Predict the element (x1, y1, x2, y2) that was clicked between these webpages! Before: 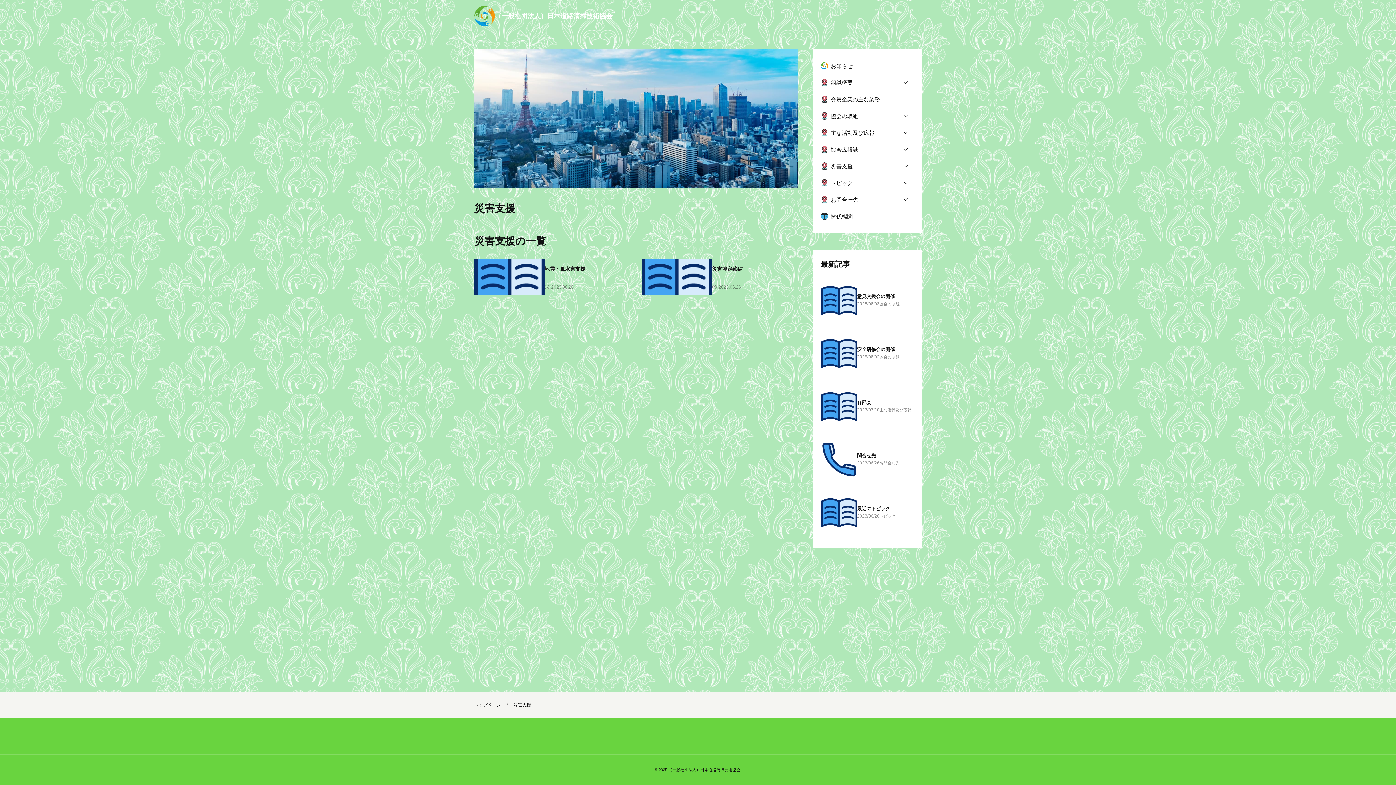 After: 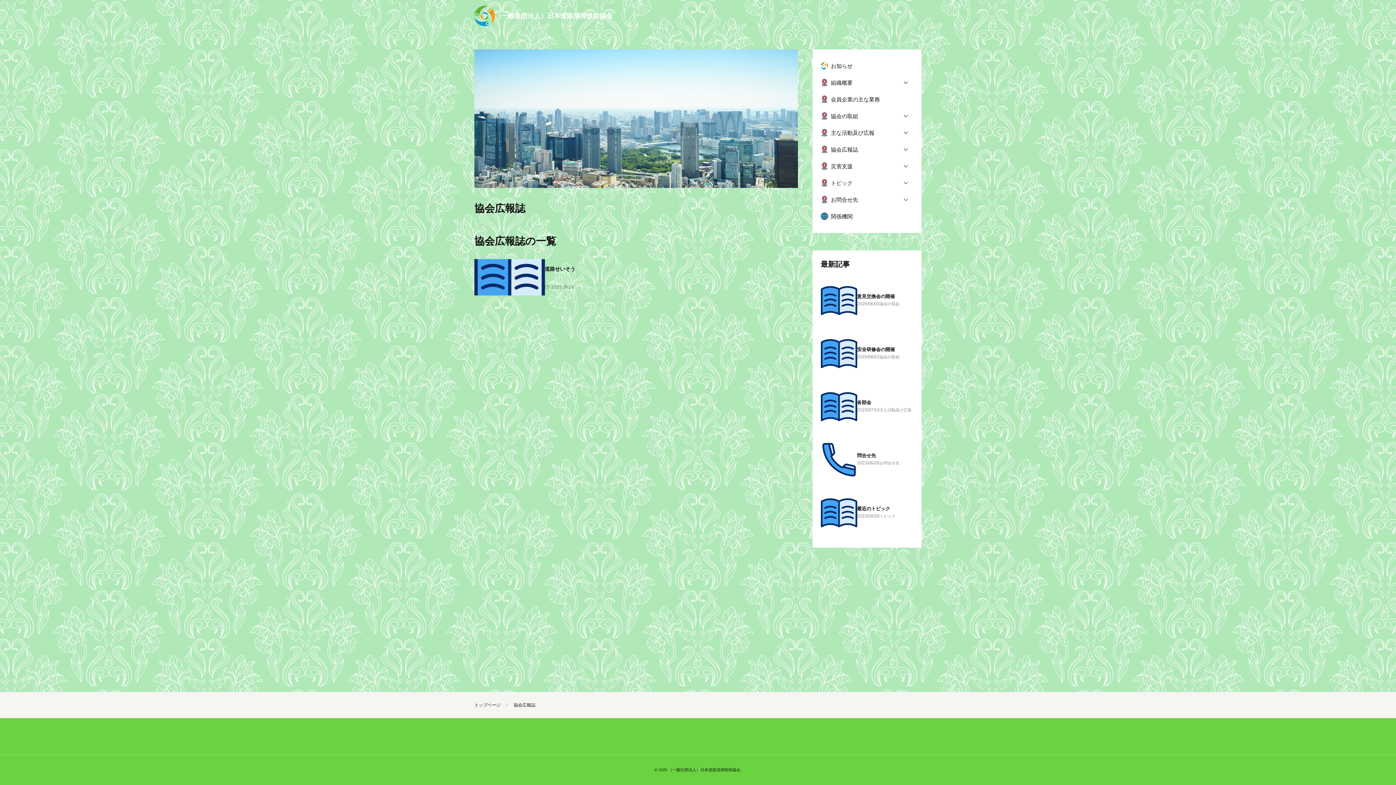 Action: bbox: (820, 141, 913, 158) label: 協会広報誌